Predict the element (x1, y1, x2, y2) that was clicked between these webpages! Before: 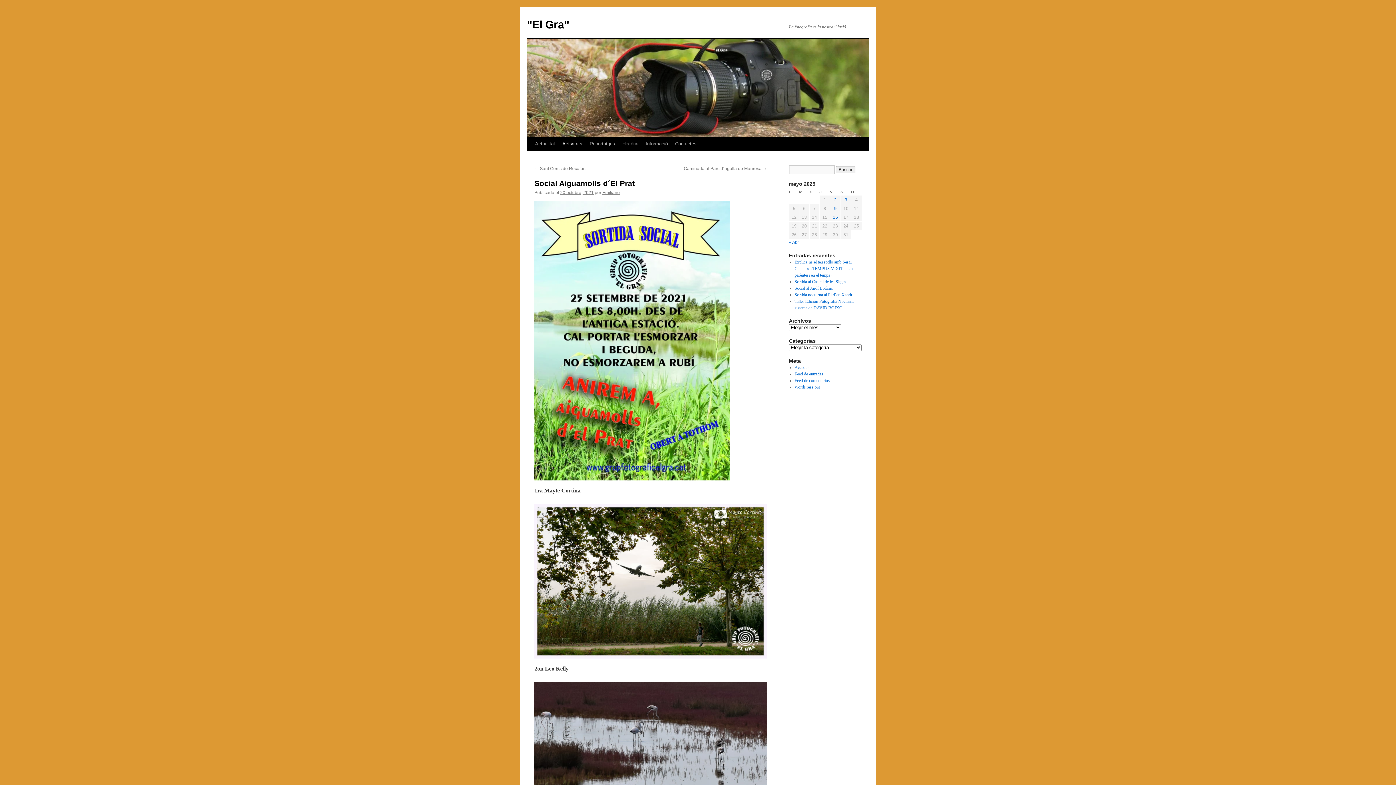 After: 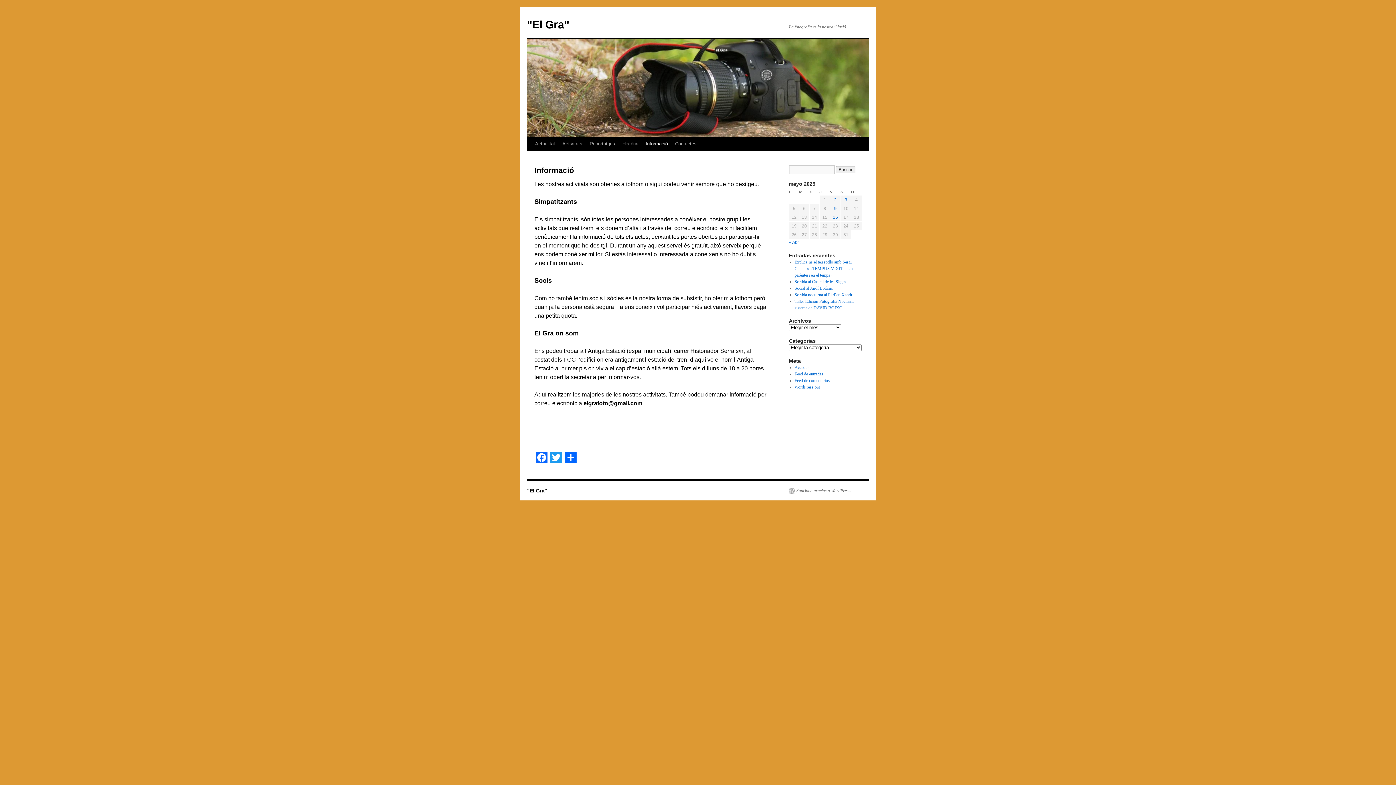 Action: bbox: (642, 137, 671, 150) label: Informació